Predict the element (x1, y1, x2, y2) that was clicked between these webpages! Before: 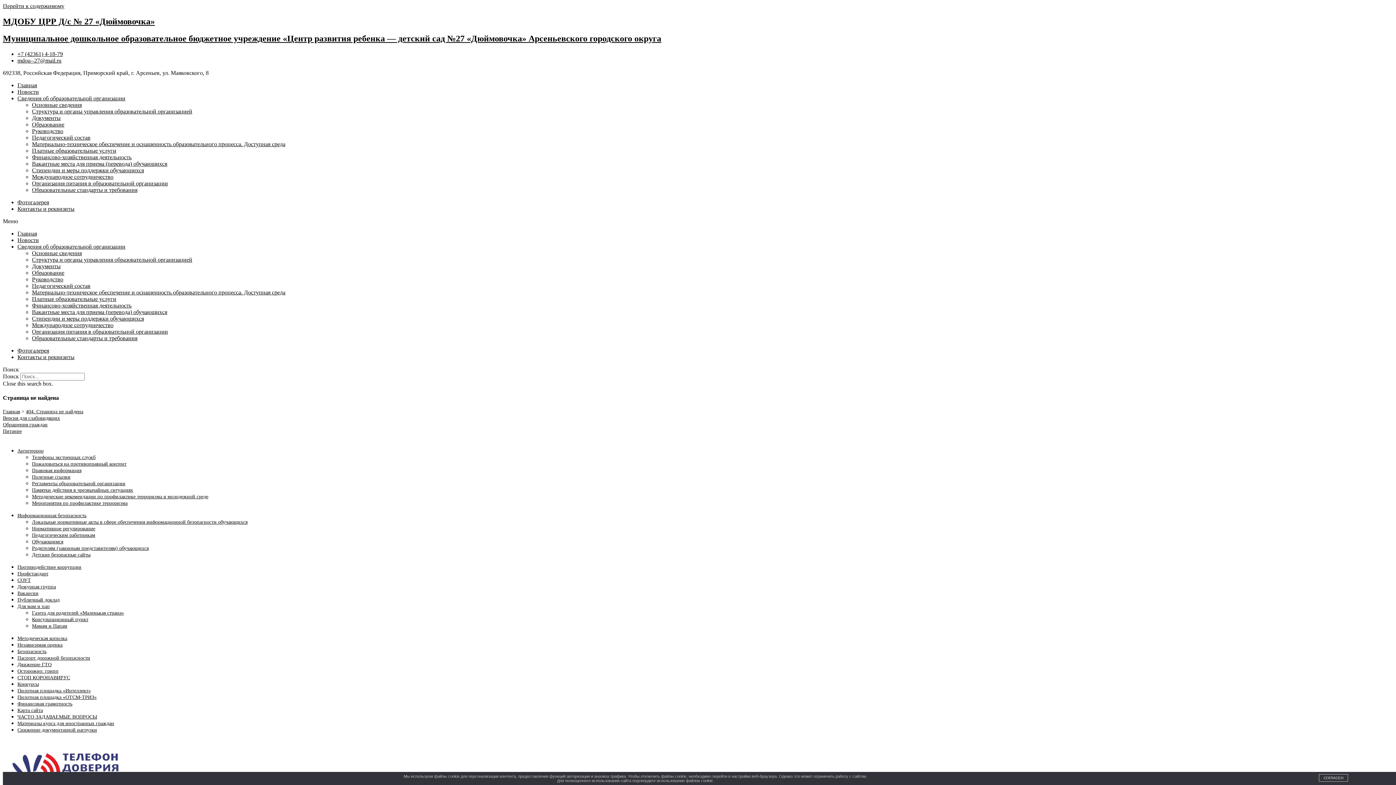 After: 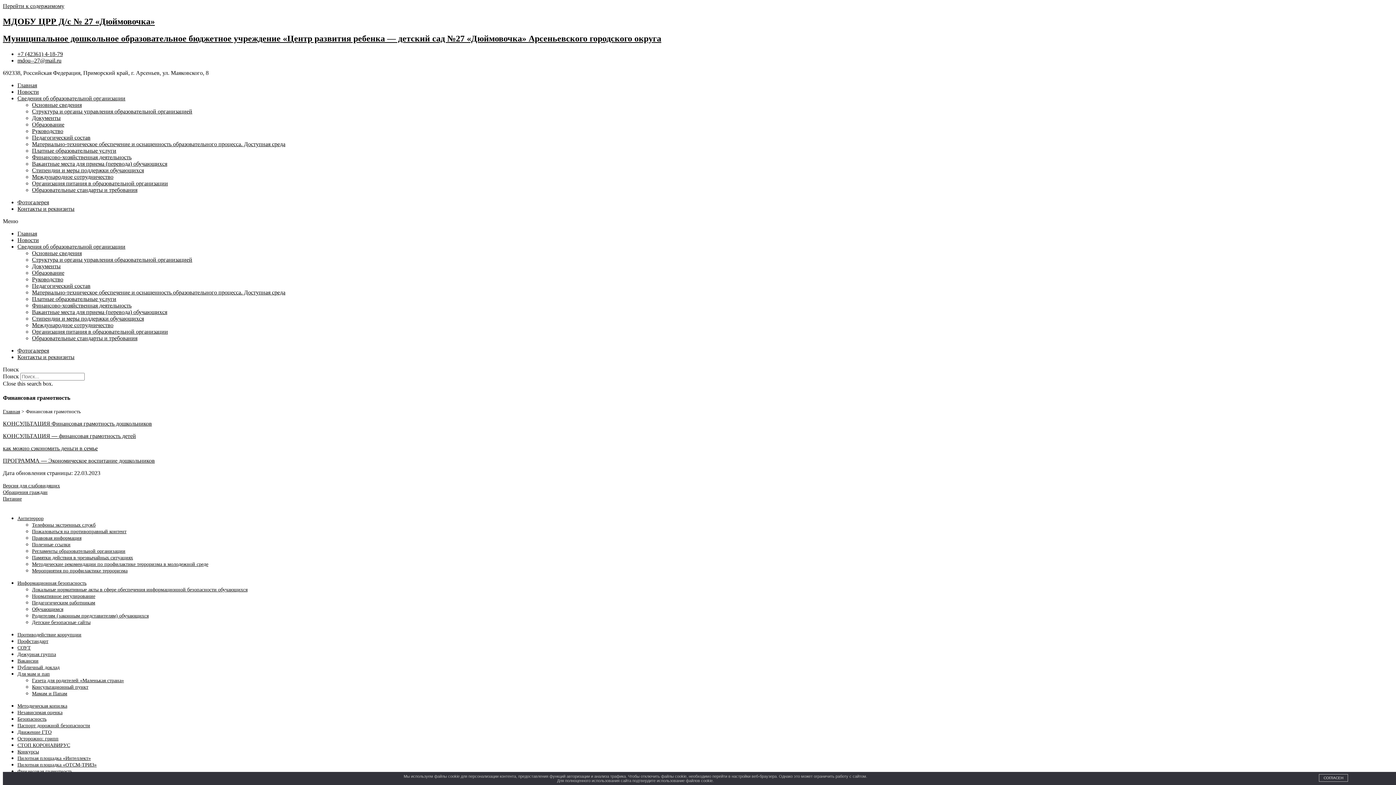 Action: label: Финансовая грамотность bbox: (17, 701, 72, 707)